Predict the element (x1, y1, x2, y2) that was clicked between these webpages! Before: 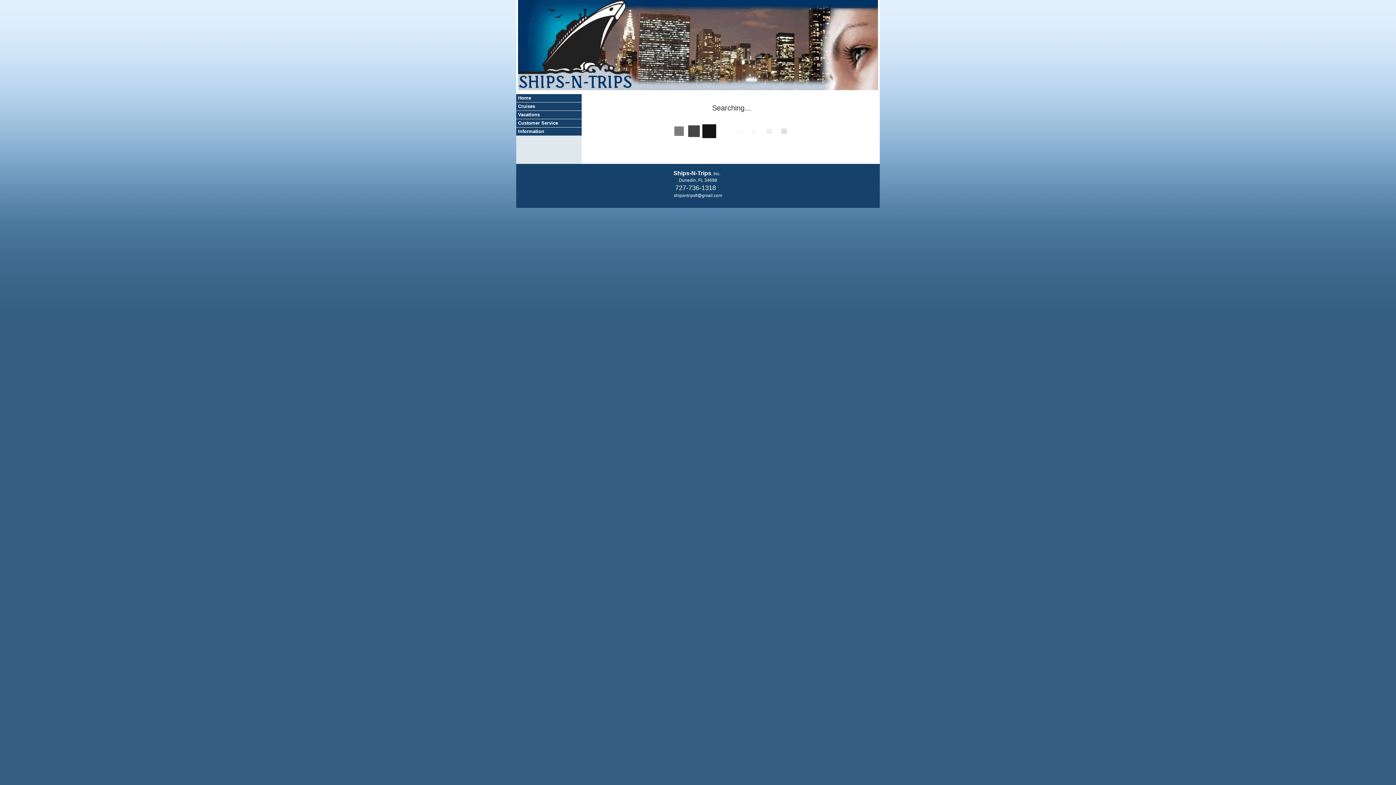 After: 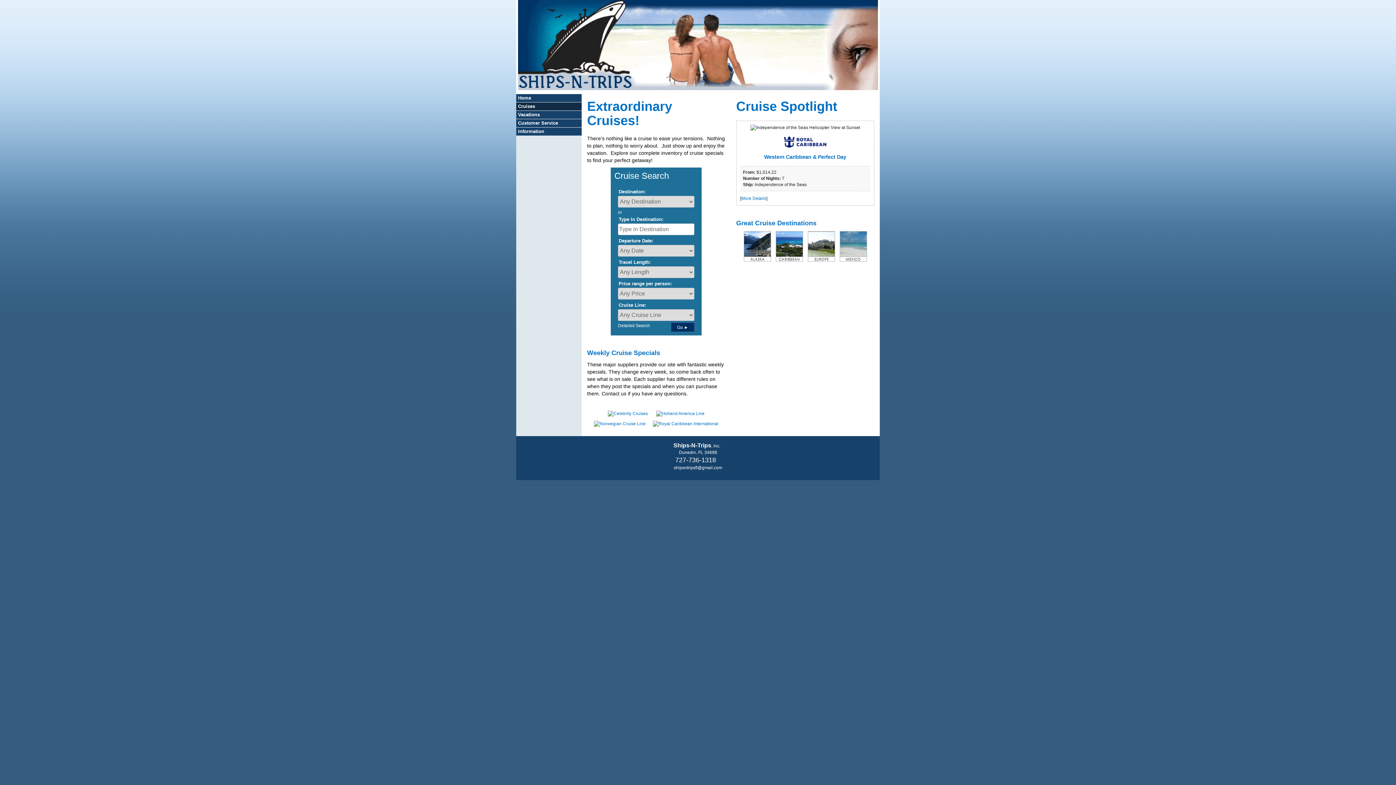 Action: label: Cruises bbox: (516, 102, 581, 110)